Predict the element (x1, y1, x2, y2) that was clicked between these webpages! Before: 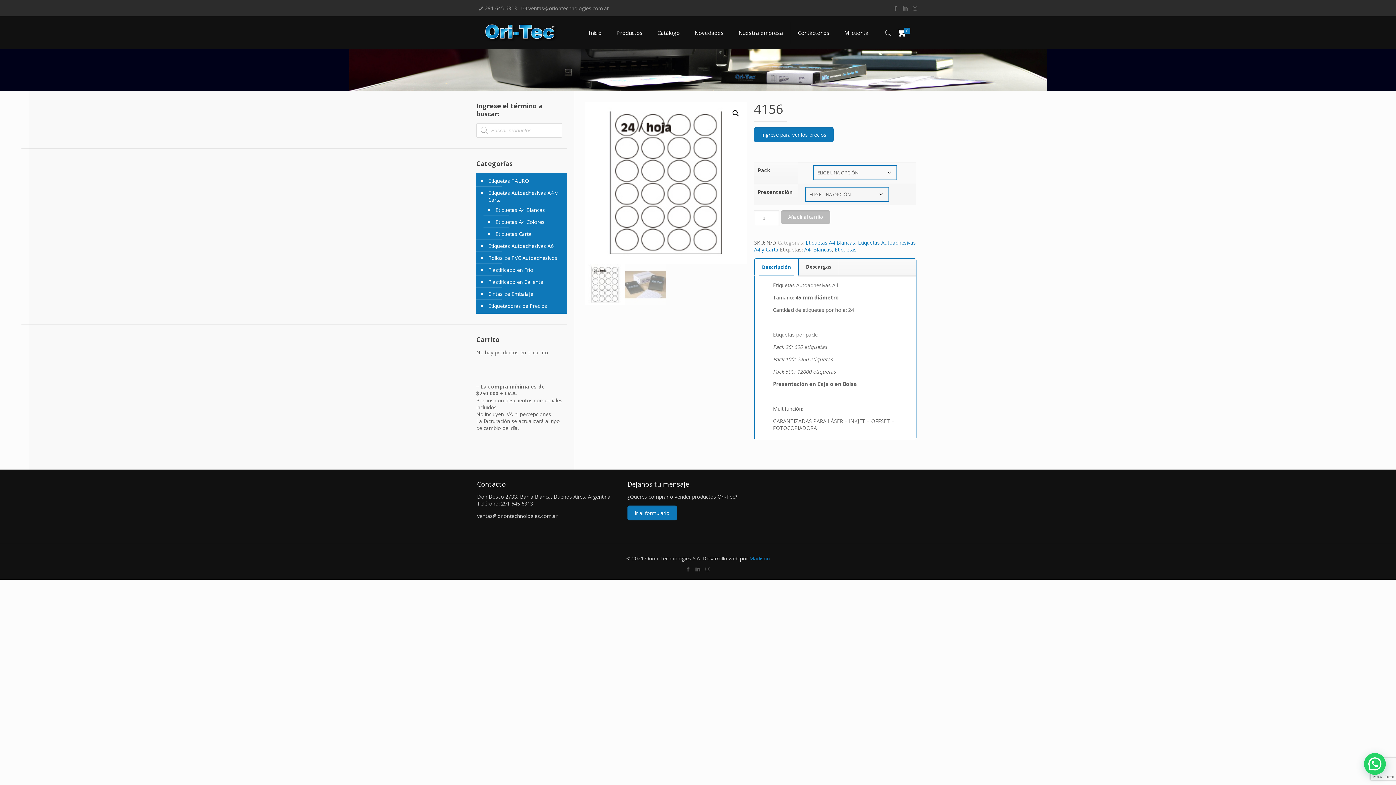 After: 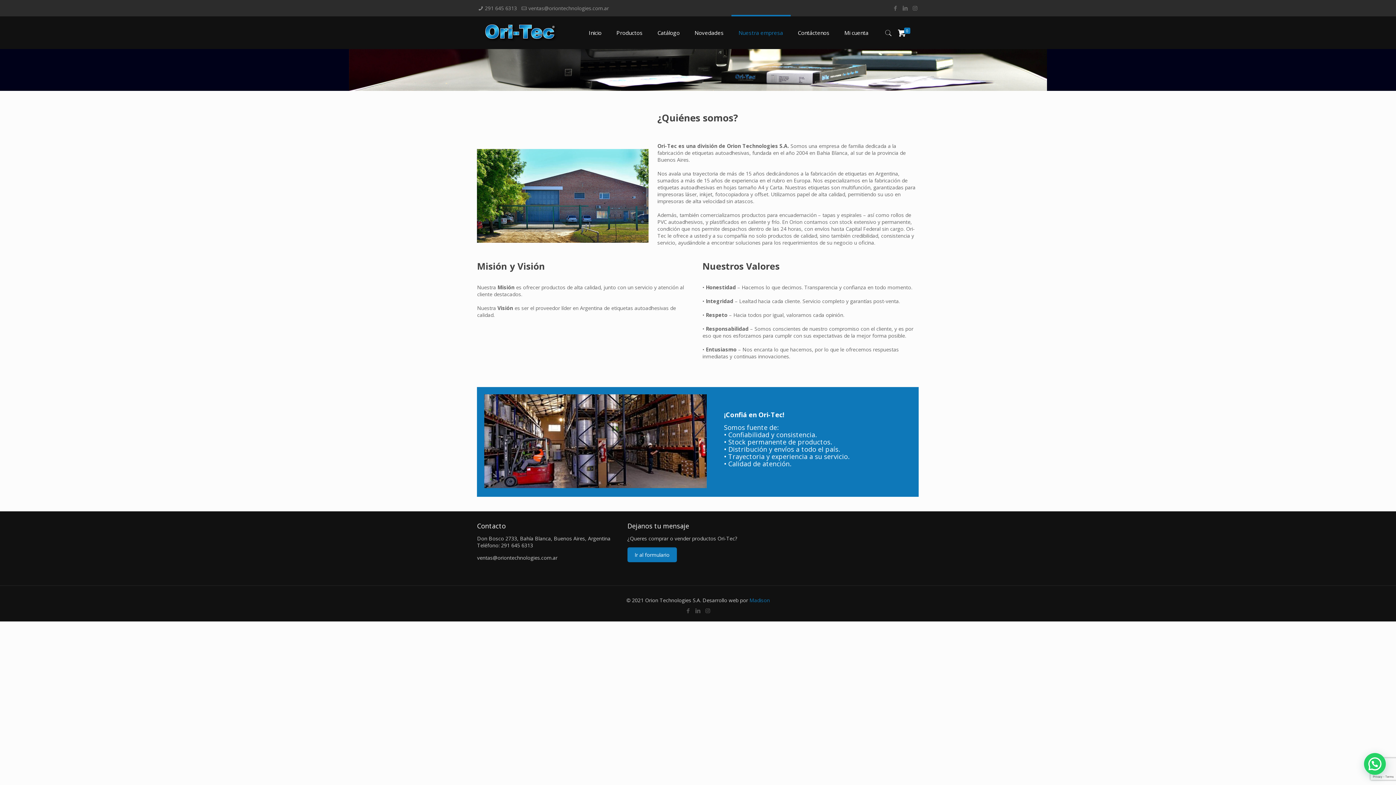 Action: bbox: (731, 16, 790, 49) label: Nuestra empresa